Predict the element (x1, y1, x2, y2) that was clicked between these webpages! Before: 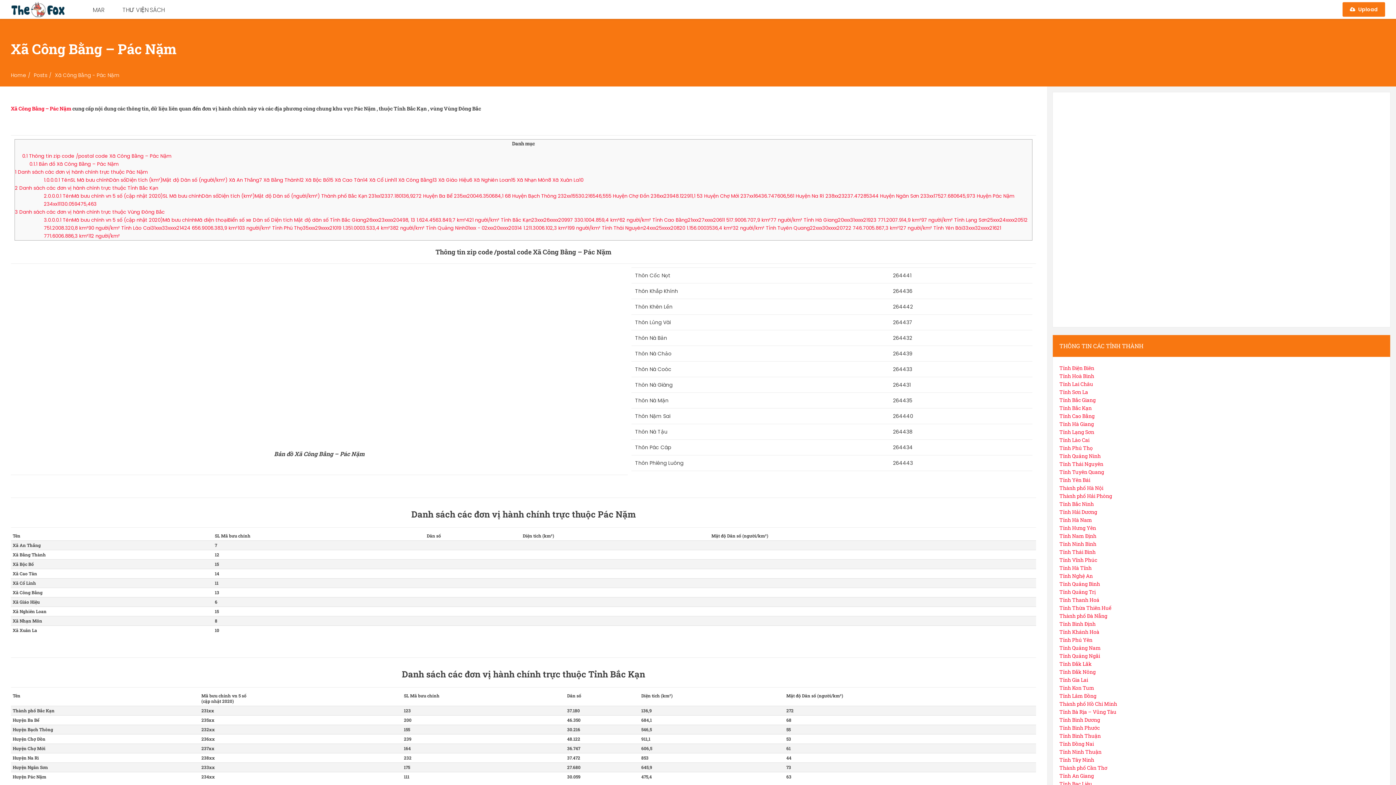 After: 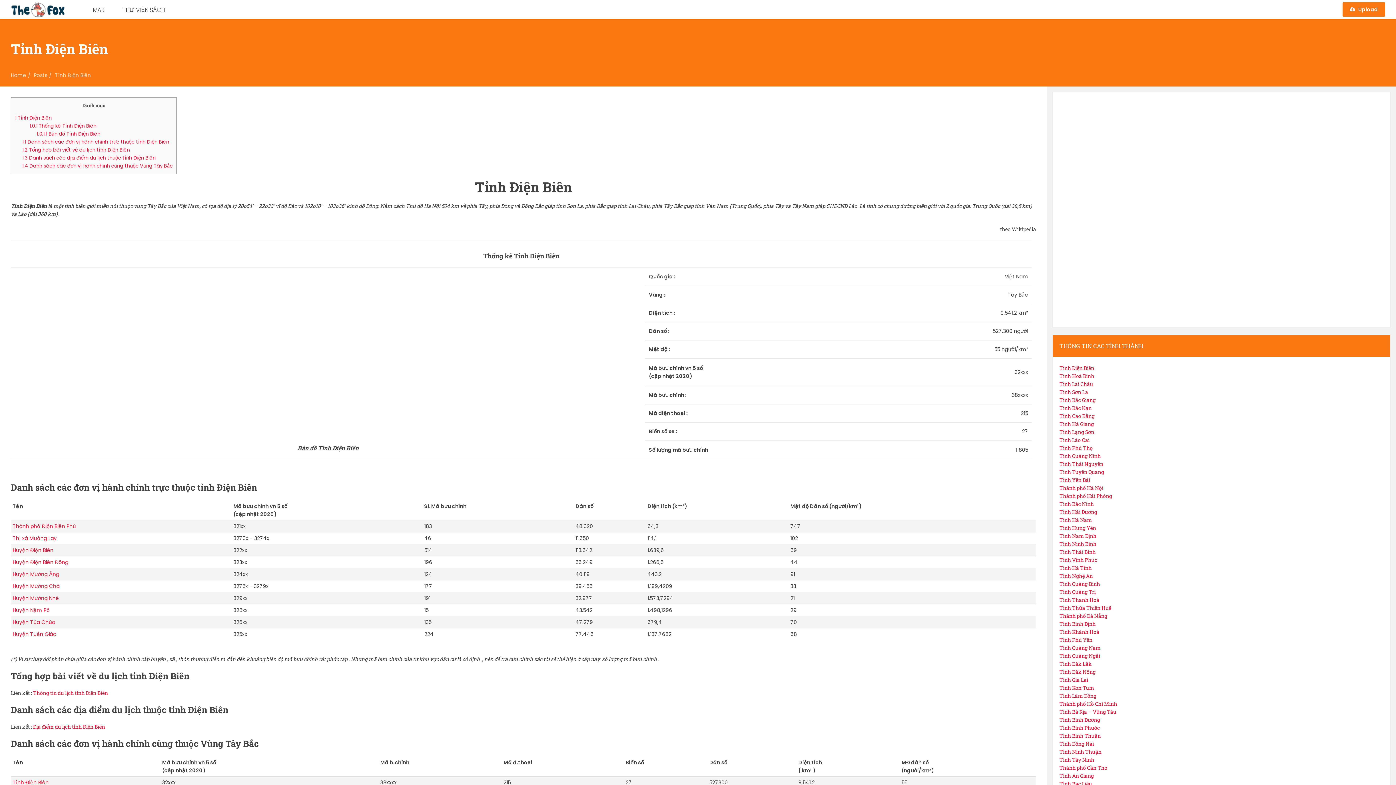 Action: label: Tỉnh Điện Biên bbox: (1059, 364, 1094, 371)